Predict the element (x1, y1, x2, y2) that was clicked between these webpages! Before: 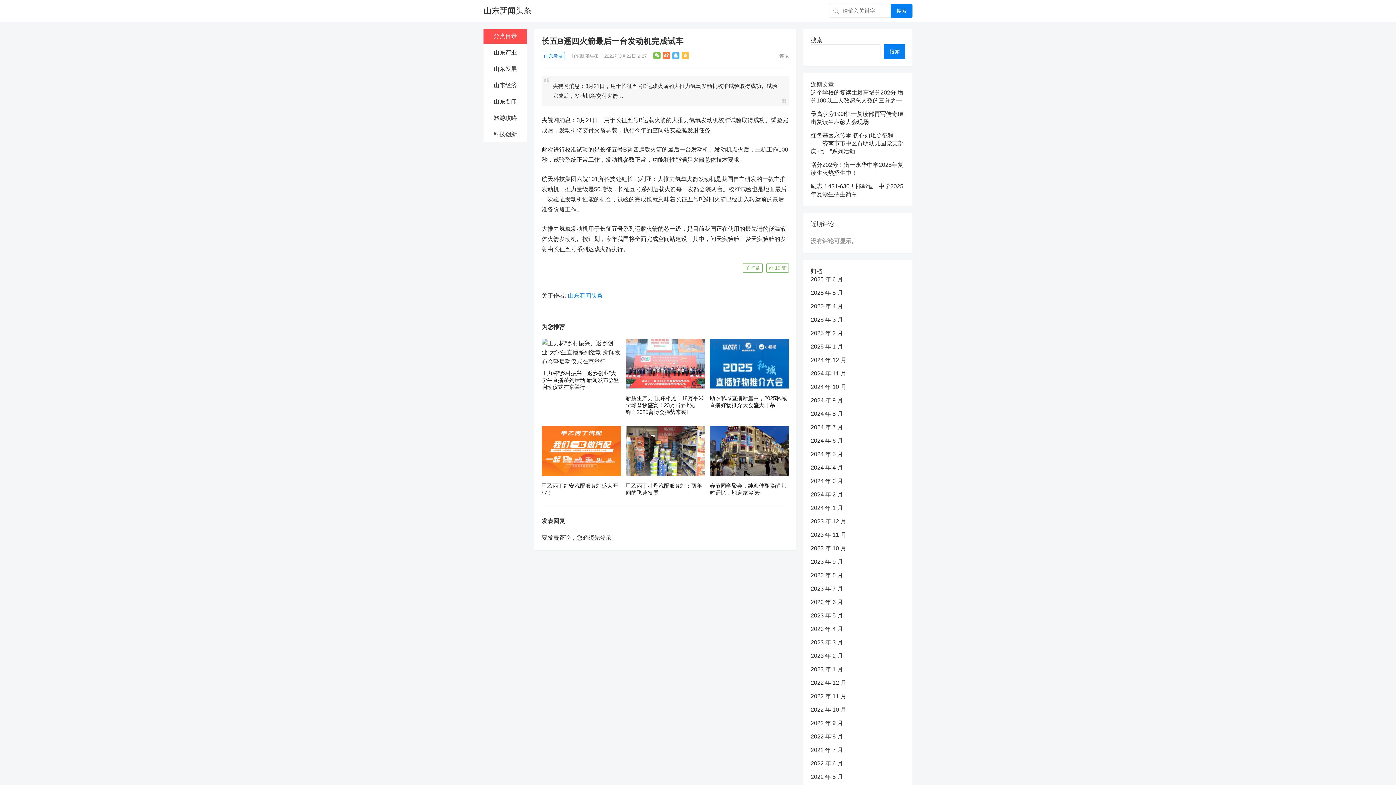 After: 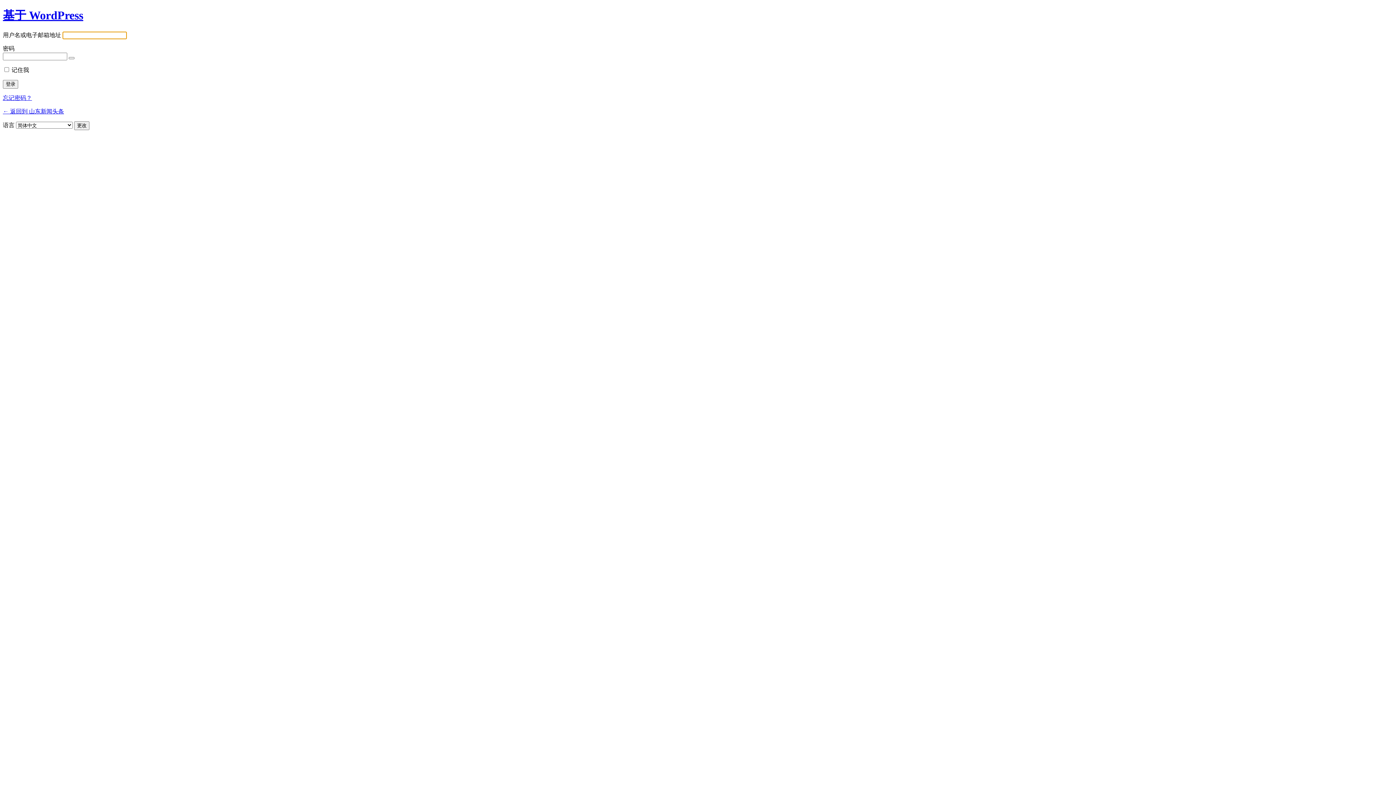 Action: bbox: (600, 534, 611, 540) label: 登录